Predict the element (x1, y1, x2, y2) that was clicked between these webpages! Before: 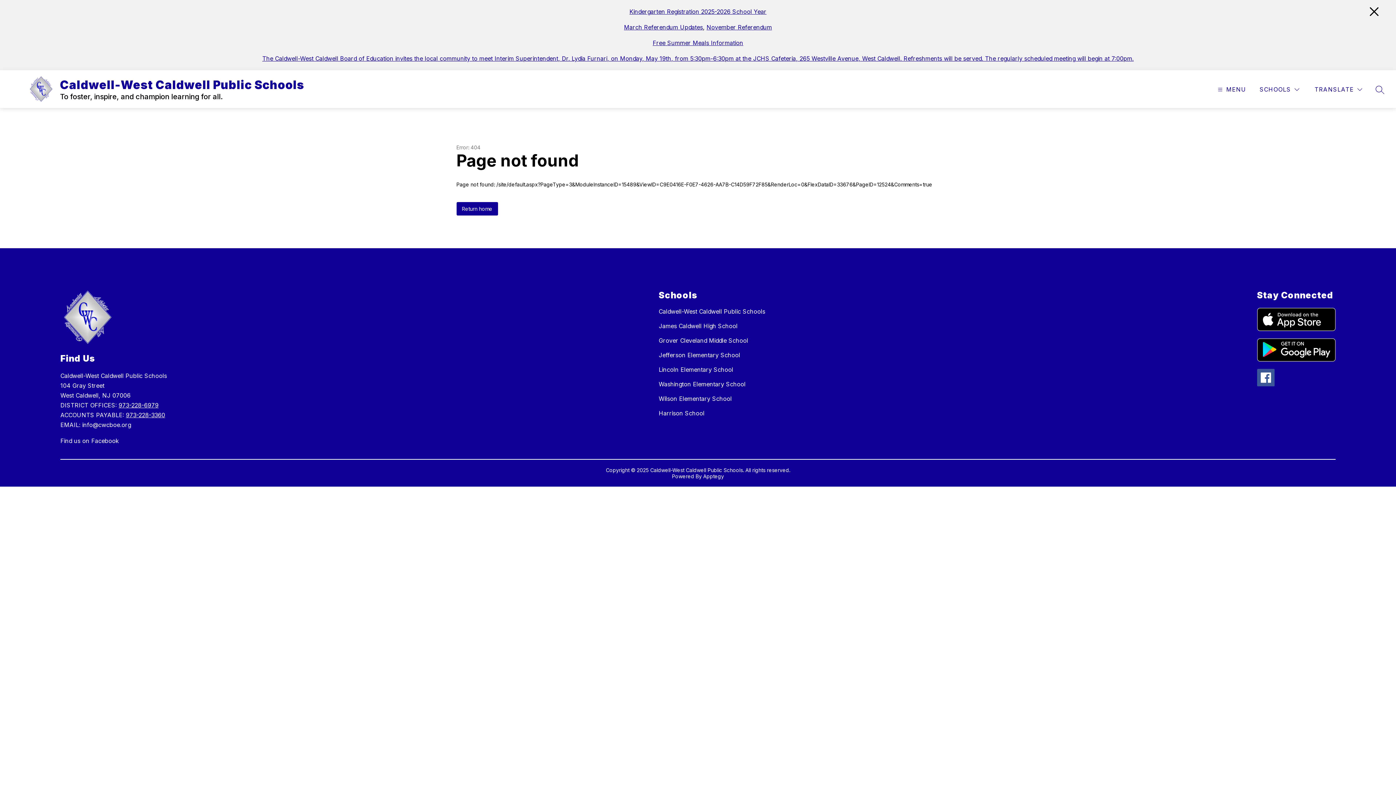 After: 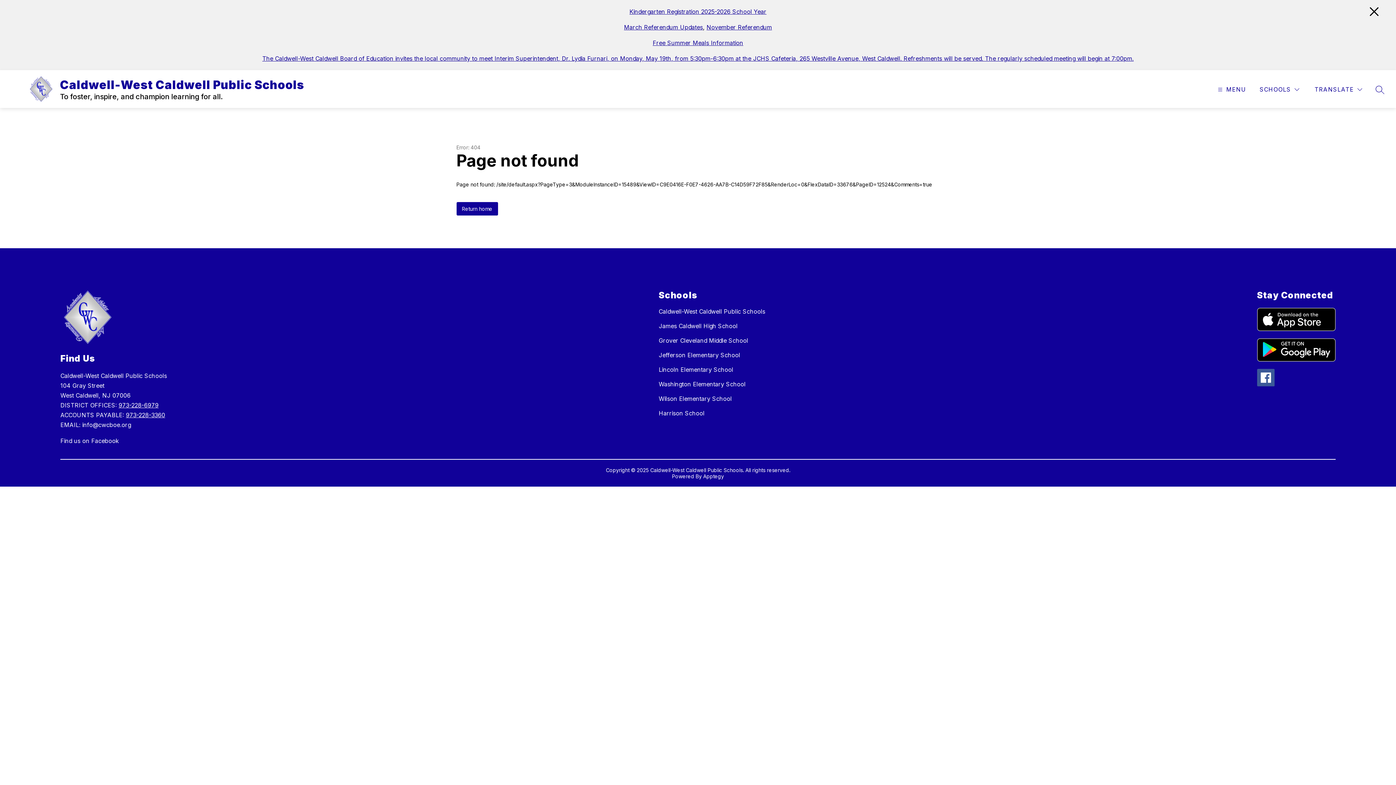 Action: label: Find us on Facebook bbox: (60, 437, 651, 444)